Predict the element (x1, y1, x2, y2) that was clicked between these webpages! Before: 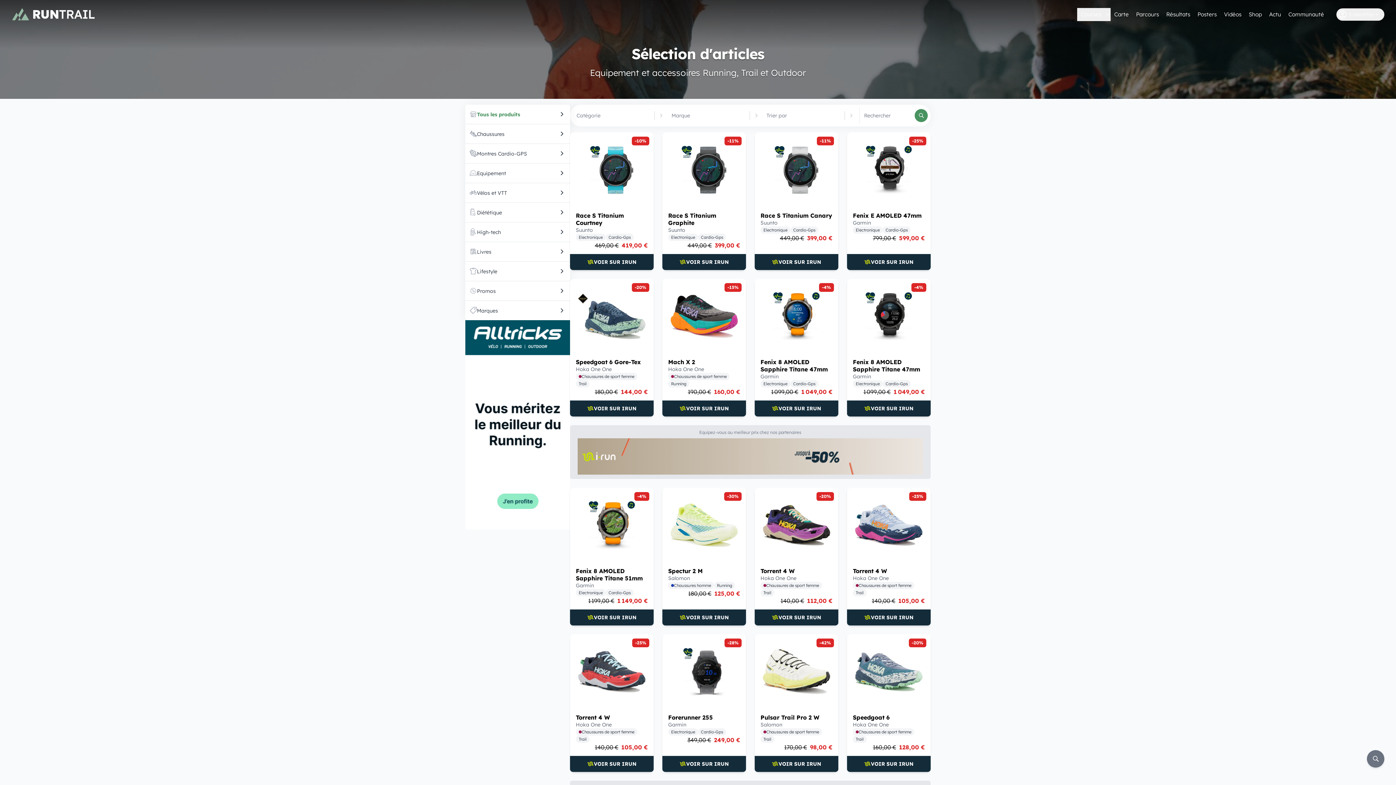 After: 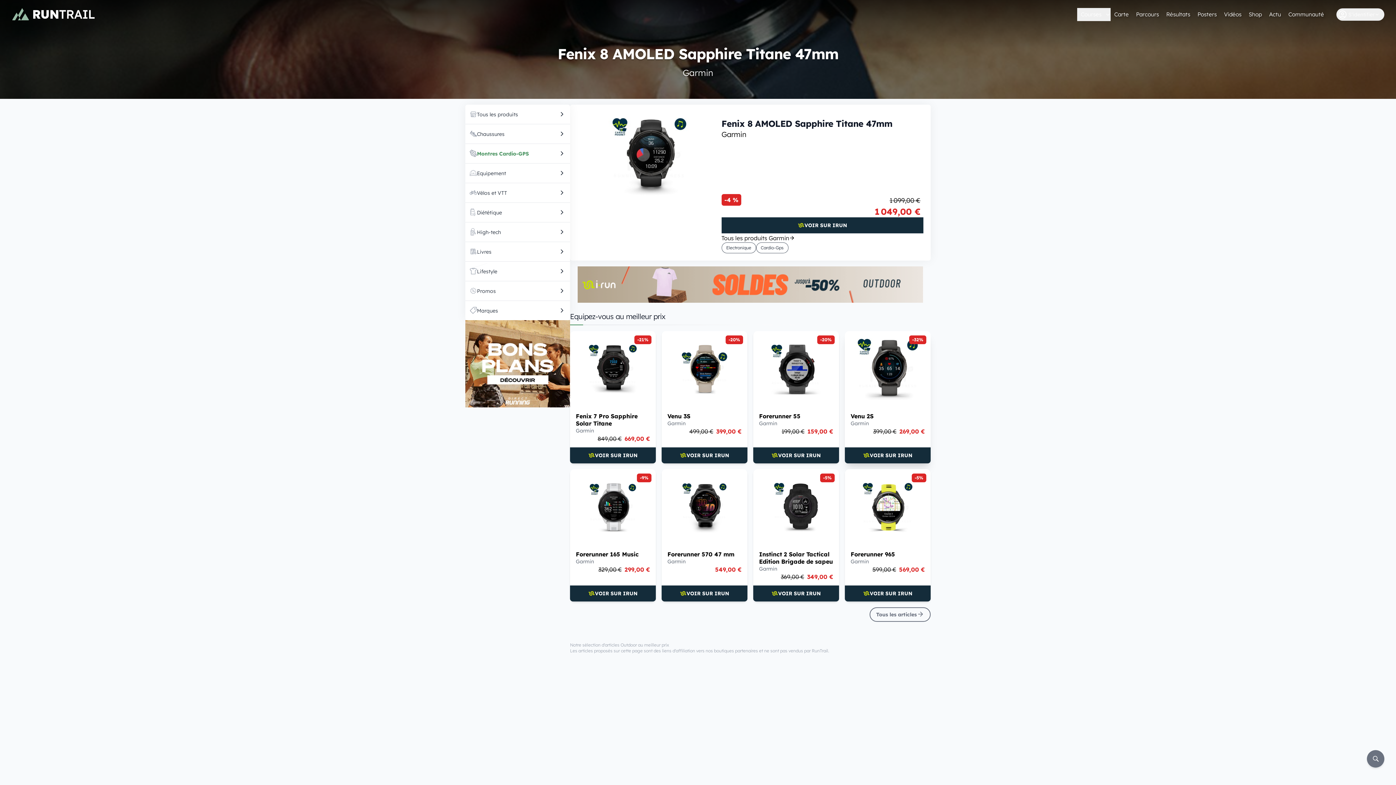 Action: bbox: (853, 358, 925, 373) label: Fenix 8 AMOLED Sapphire Titane 47mm